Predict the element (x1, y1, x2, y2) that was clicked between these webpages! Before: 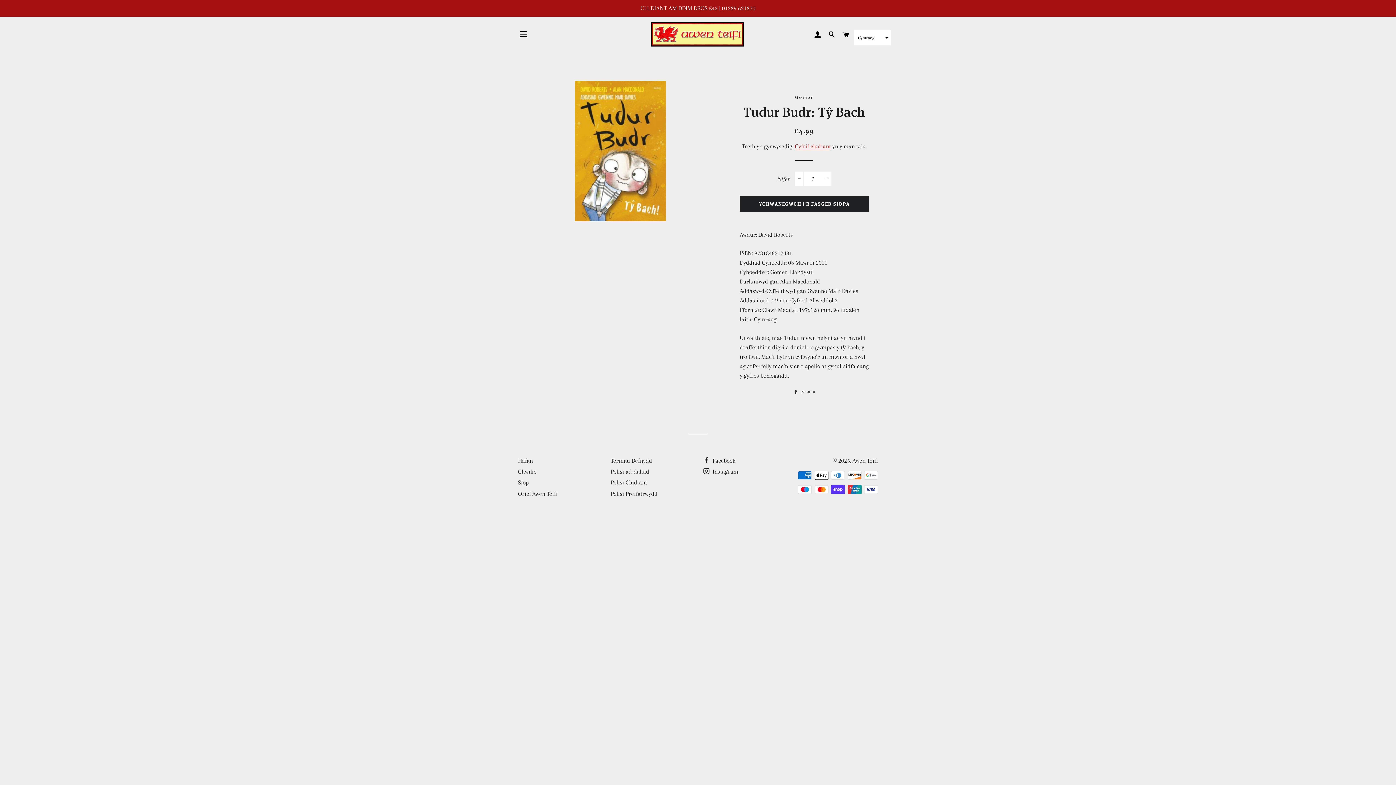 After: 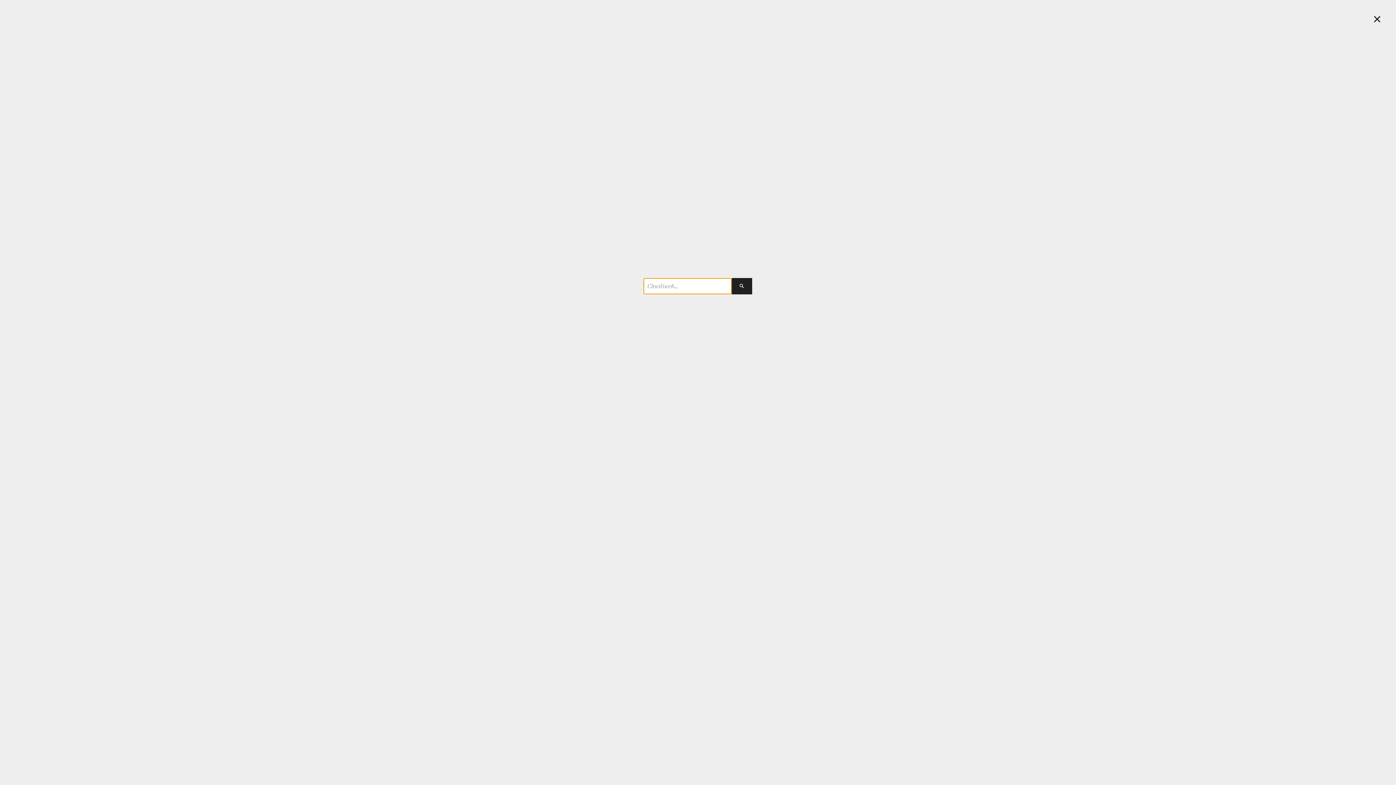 Action: bbox: (825, 23, 838, 44) label: CHWILIO